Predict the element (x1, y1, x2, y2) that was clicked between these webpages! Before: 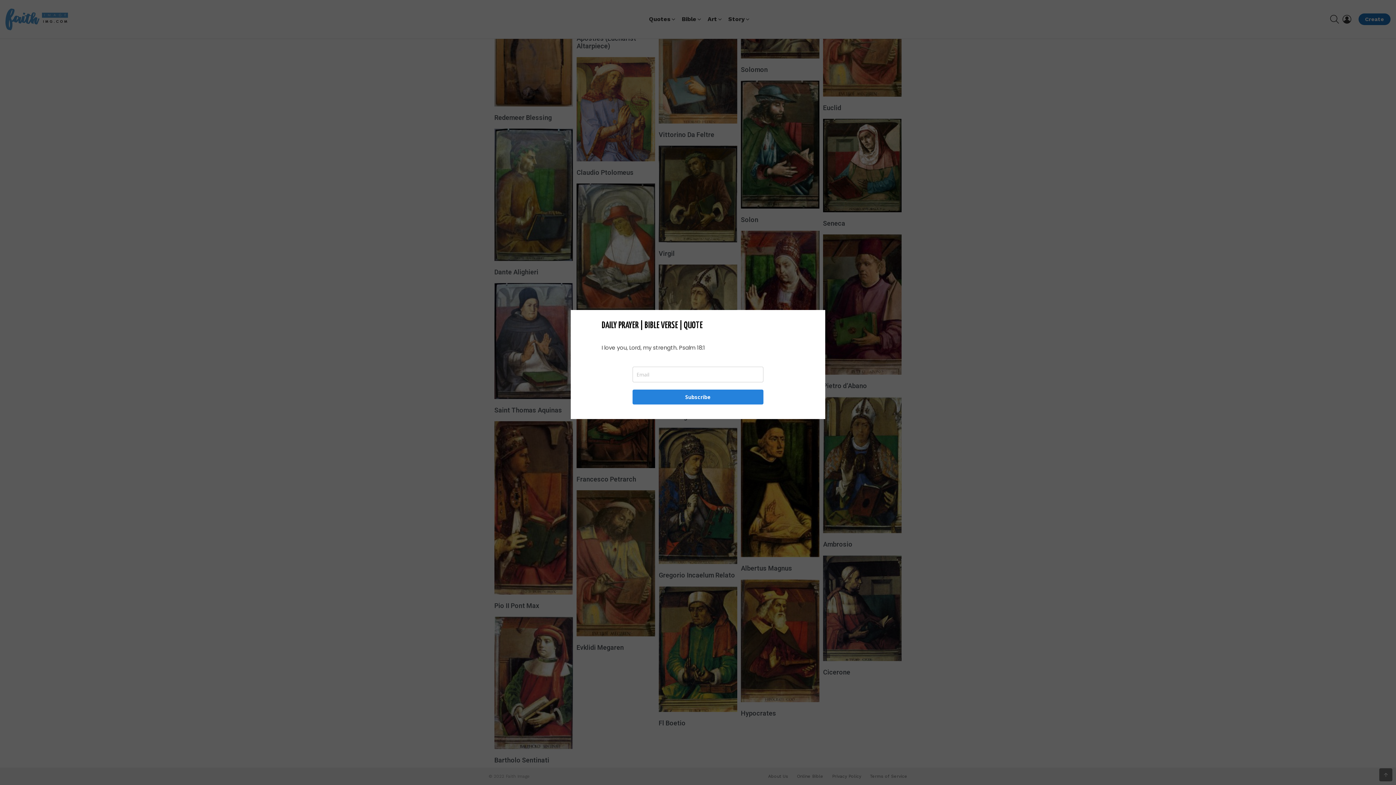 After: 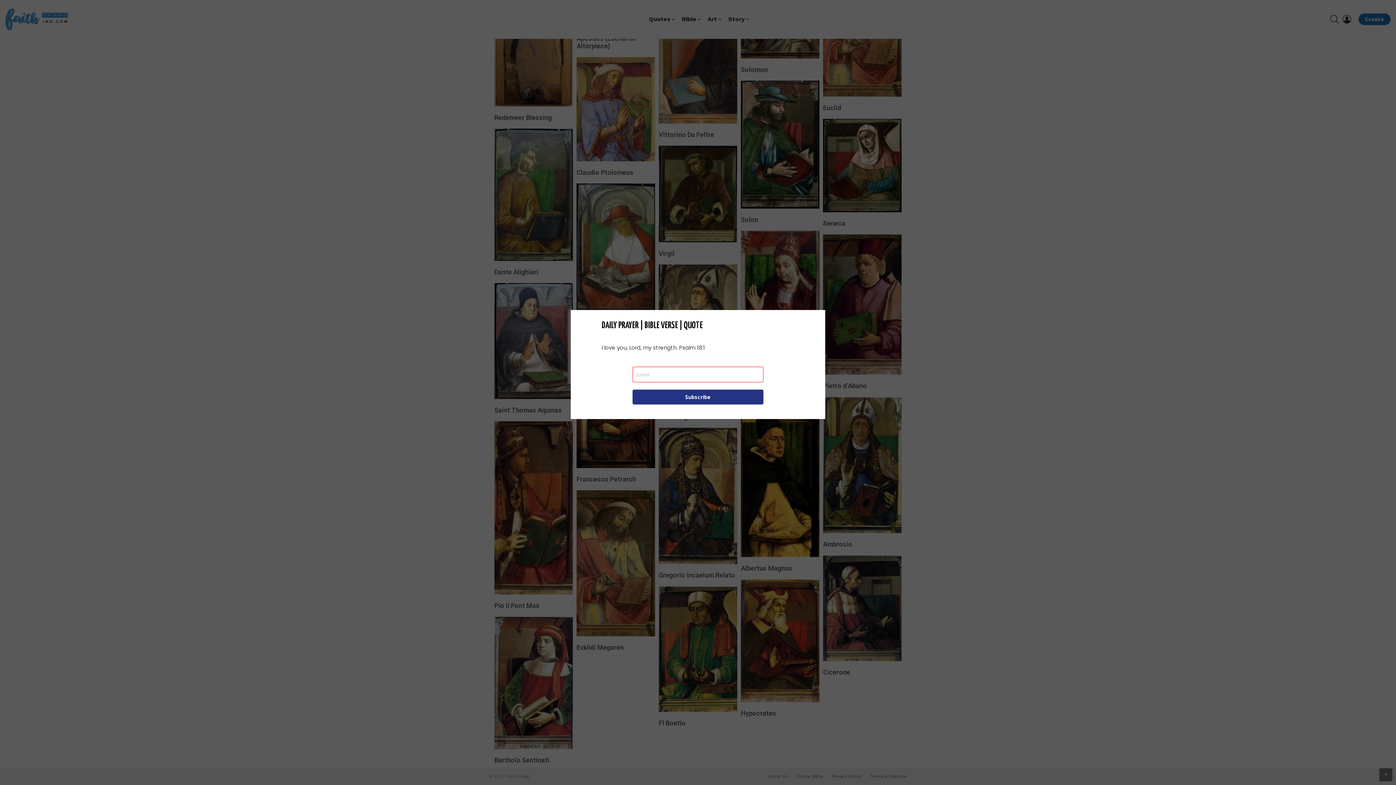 Action: label: Subscribe bbox: (632, 389, 763, 404)